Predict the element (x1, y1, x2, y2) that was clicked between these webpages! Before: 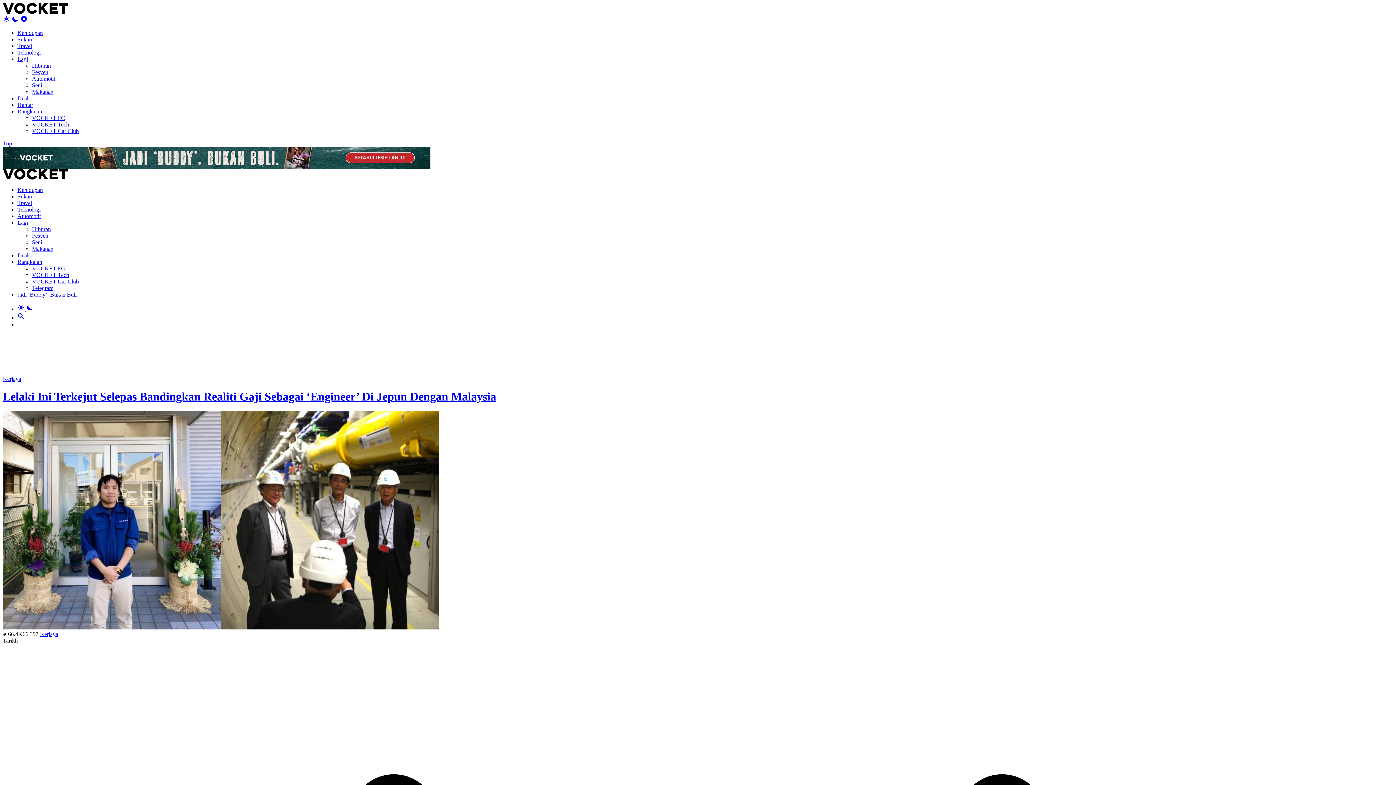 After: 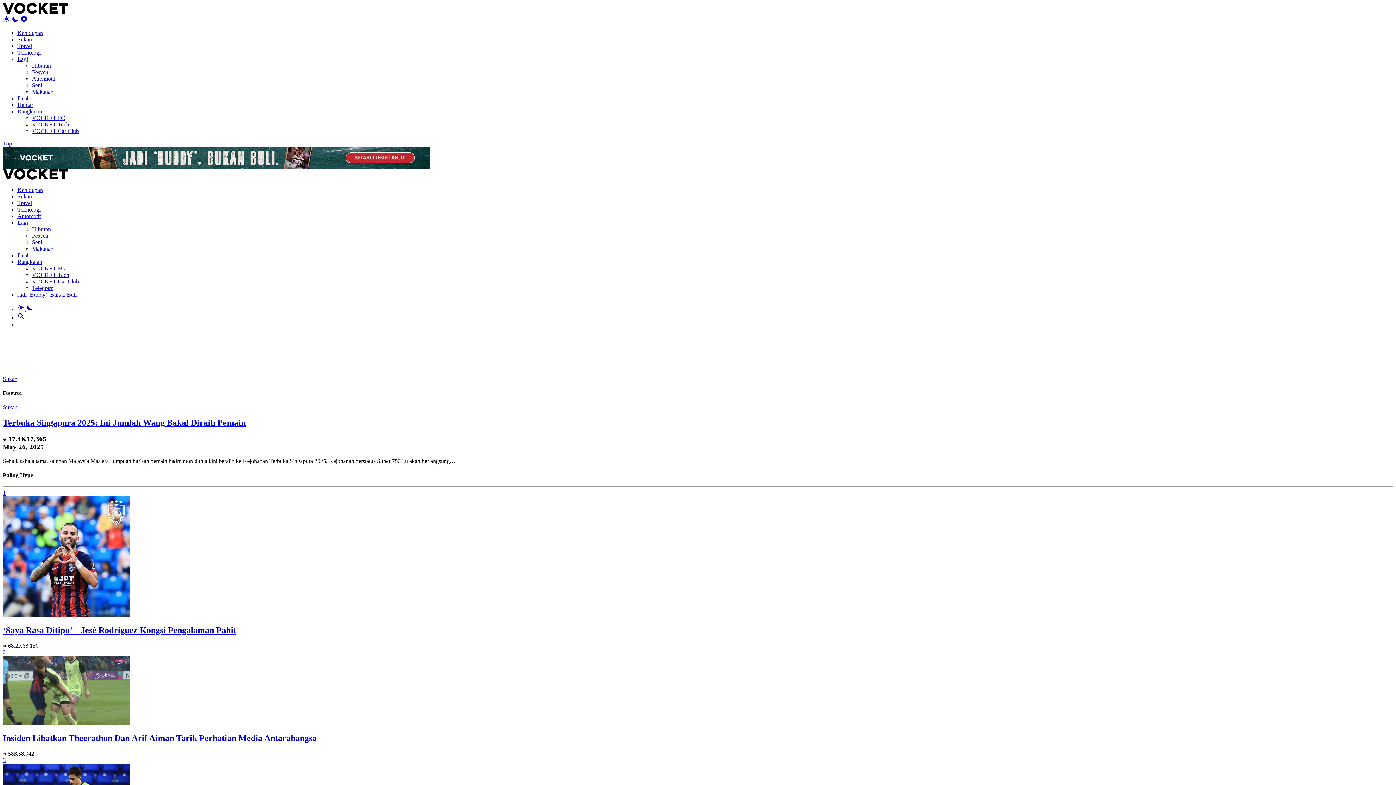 Action: label: Sukan bbox: (17, 193, 32, 199)